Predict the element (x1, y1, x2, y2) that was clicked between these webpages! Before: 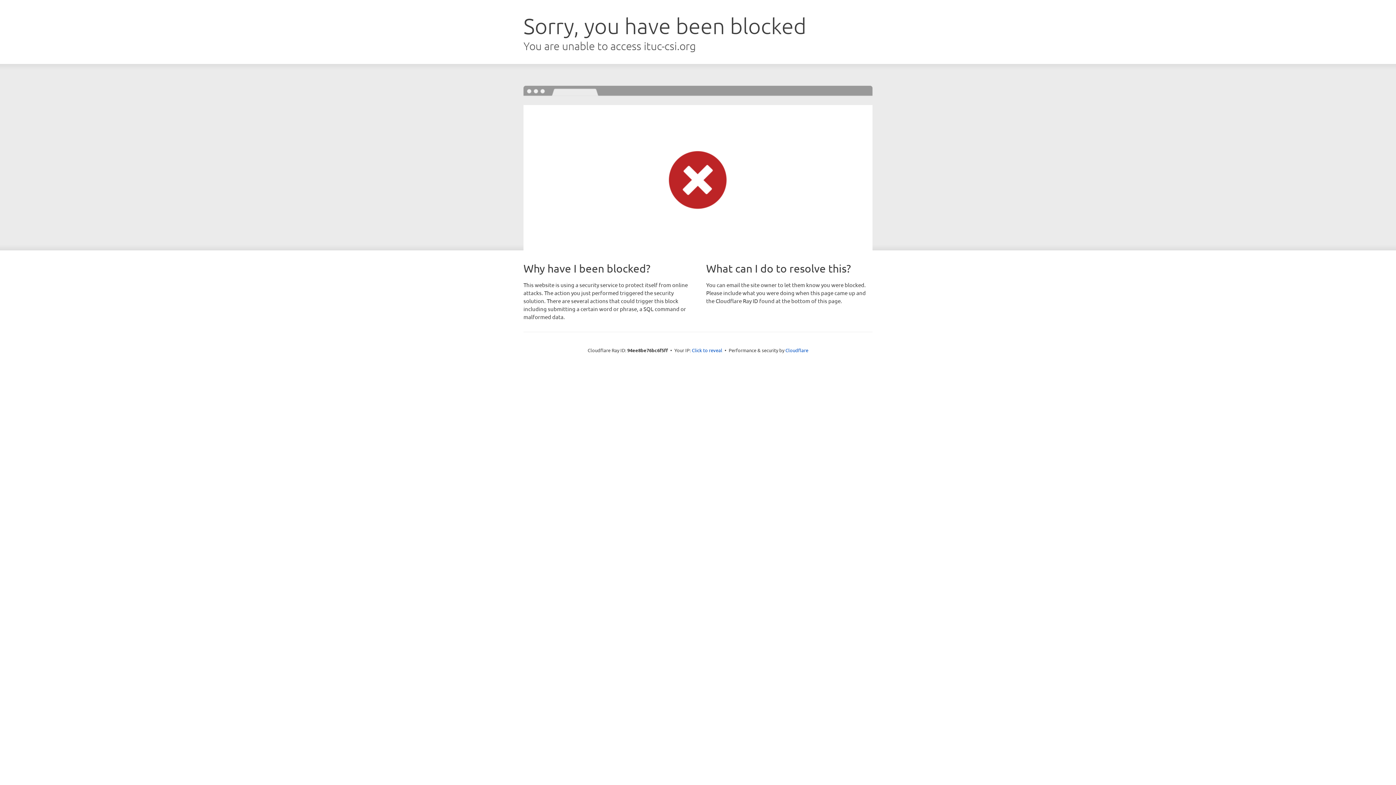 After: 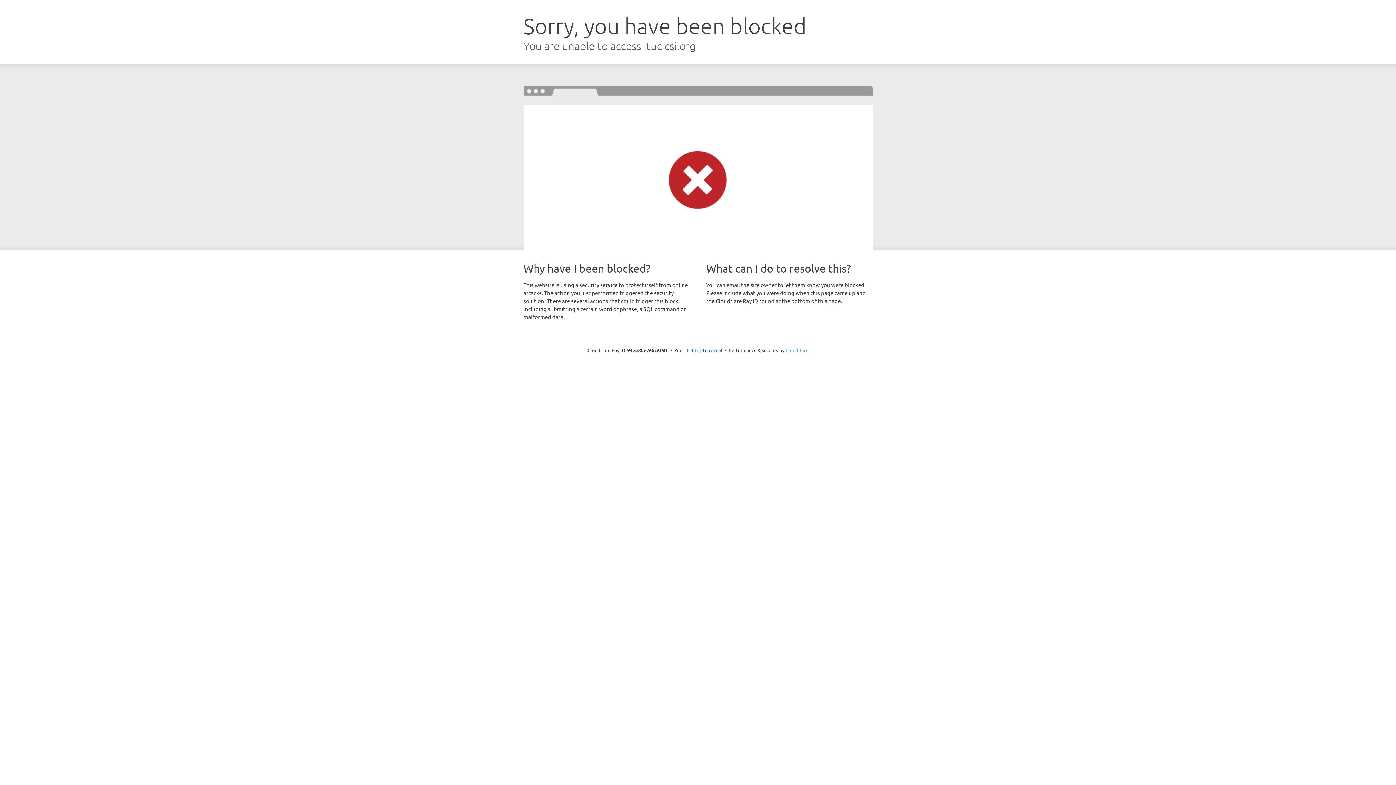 Action: bbox: (785, 347, 808, 353) label: Cloudflare